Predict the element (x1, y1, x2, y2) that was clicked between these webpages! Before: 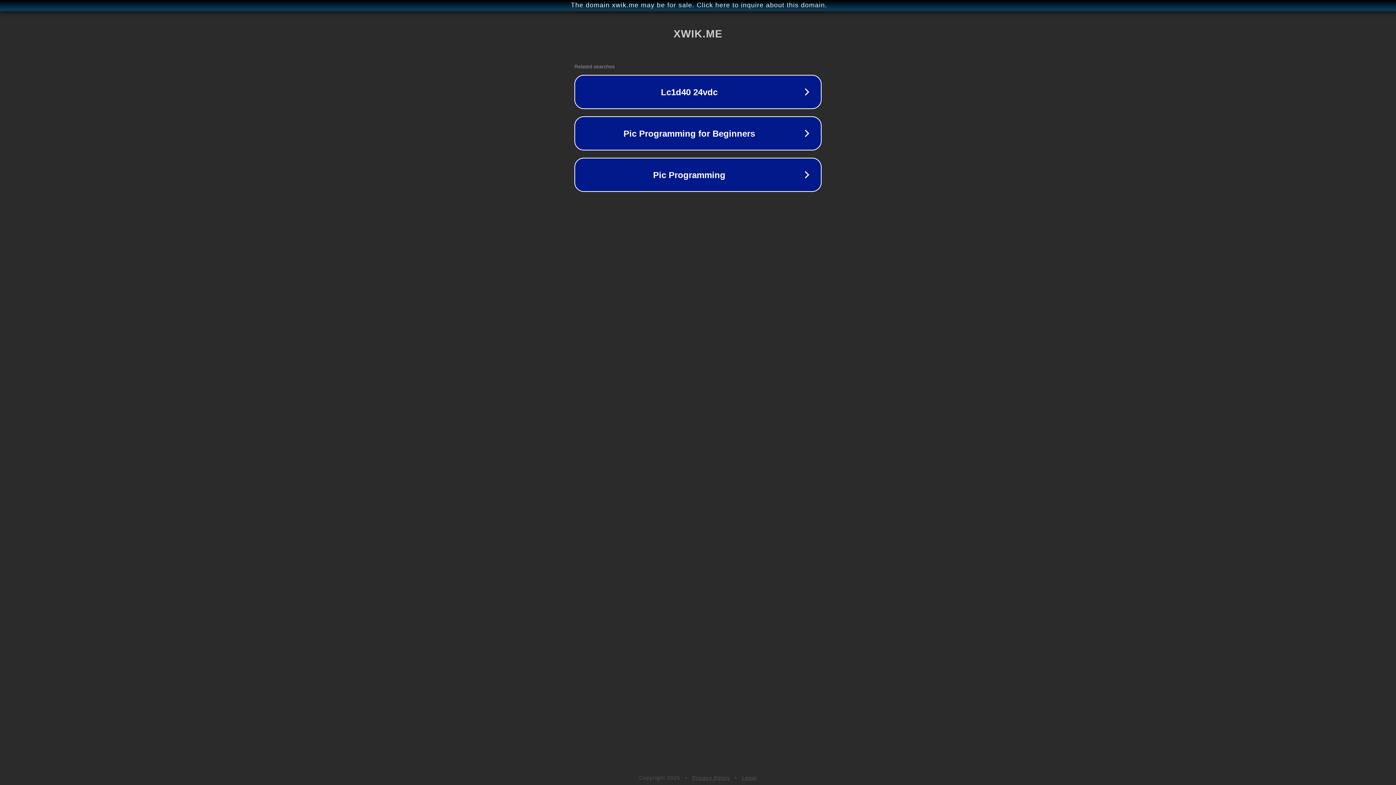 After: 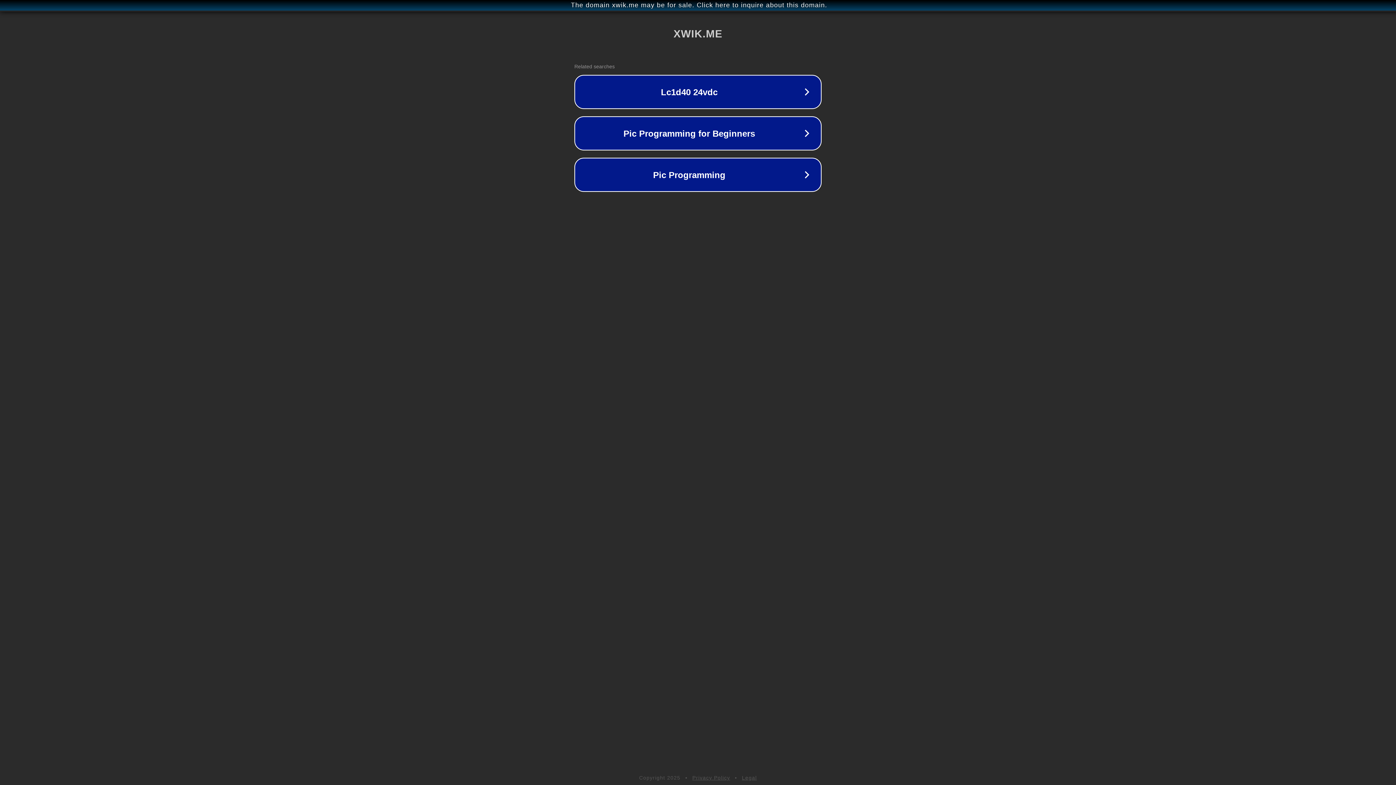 Action: bbox: (742, 775, 757, 781) label: Legal